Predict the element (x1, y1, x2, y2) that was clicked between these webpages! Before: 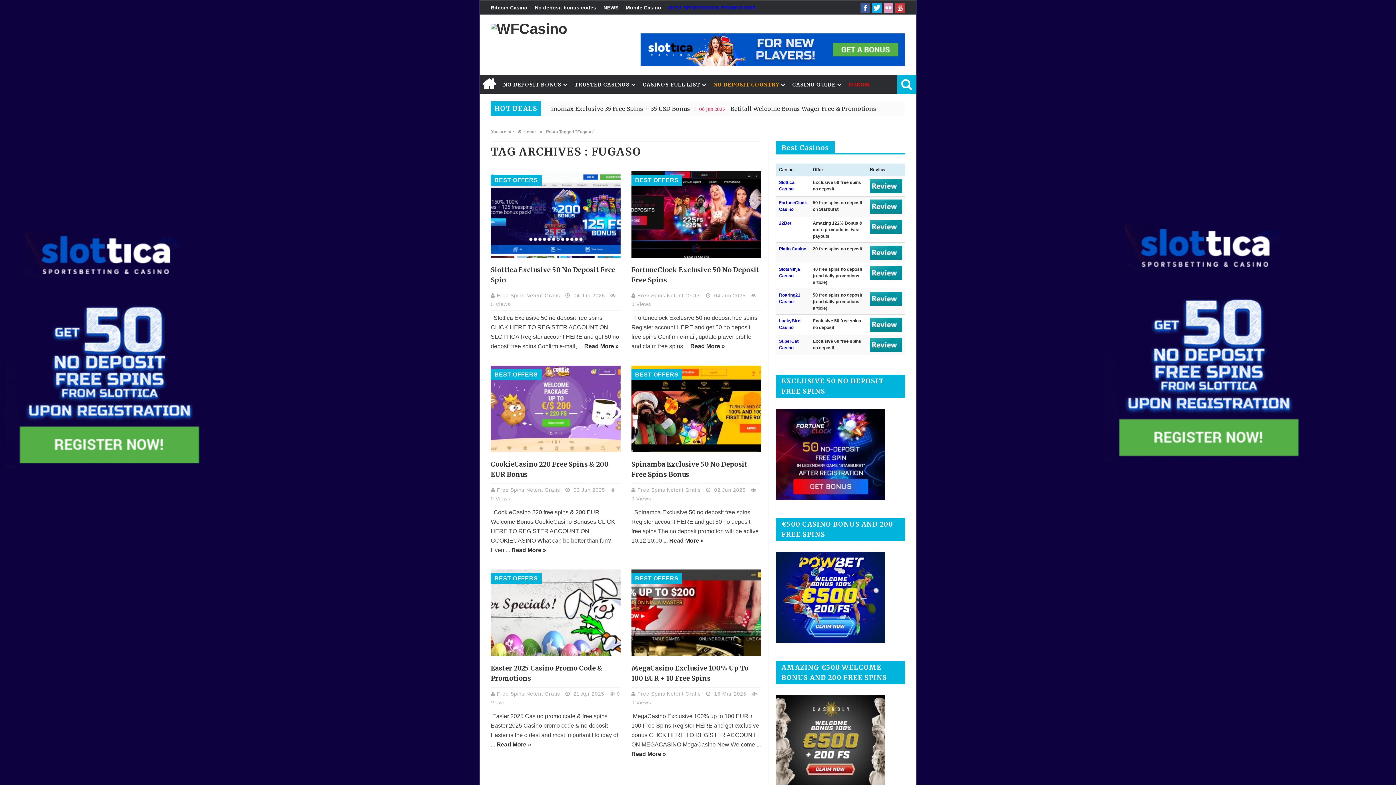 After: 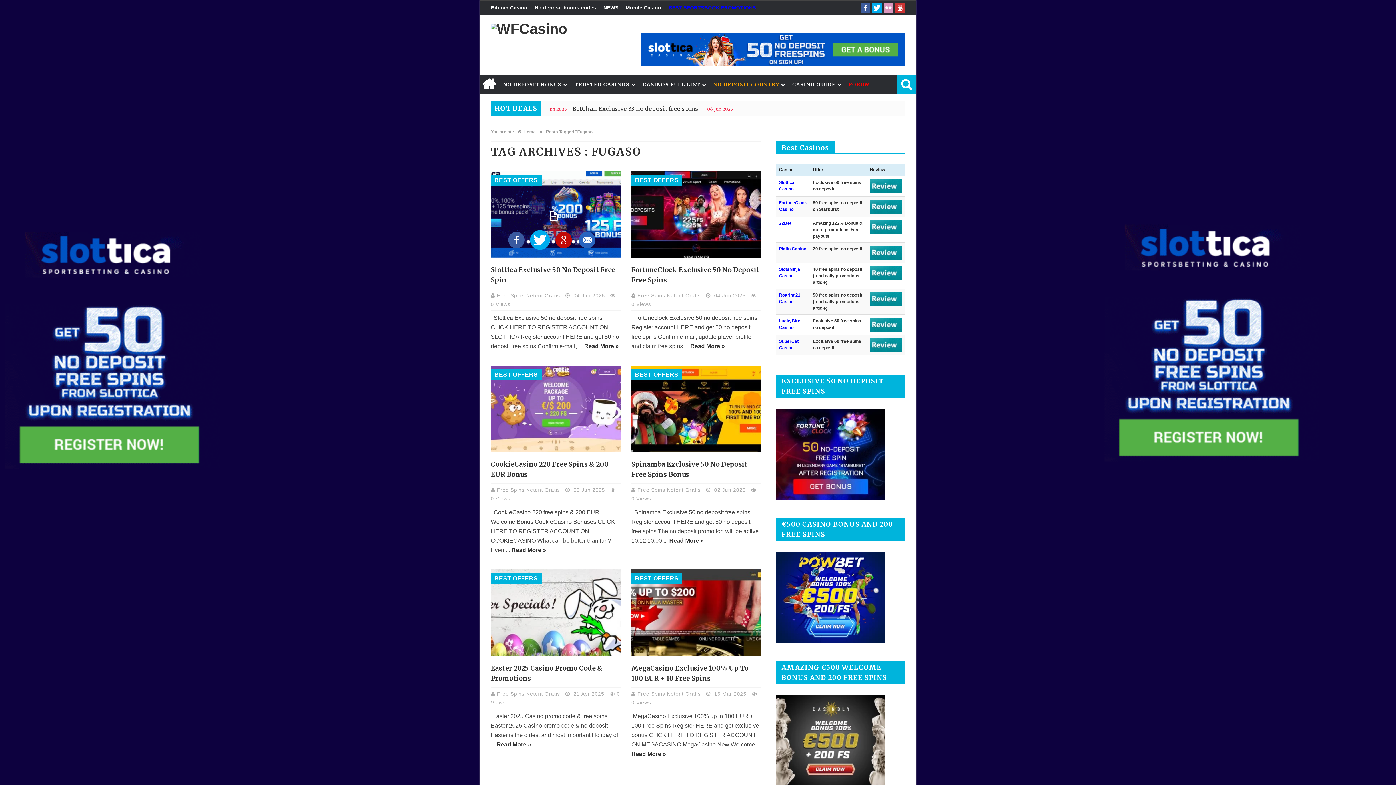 Action: bbox: (532, 231, 553, 248)